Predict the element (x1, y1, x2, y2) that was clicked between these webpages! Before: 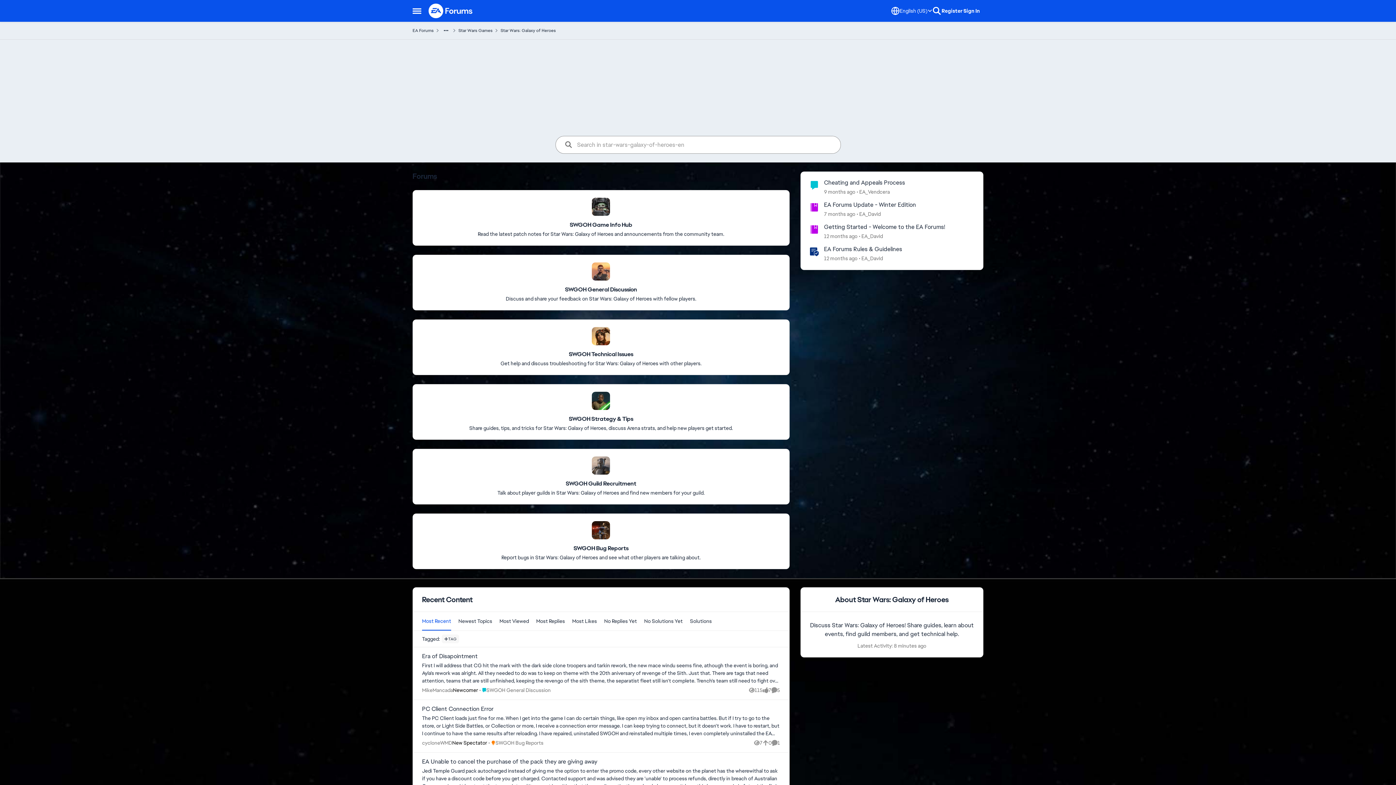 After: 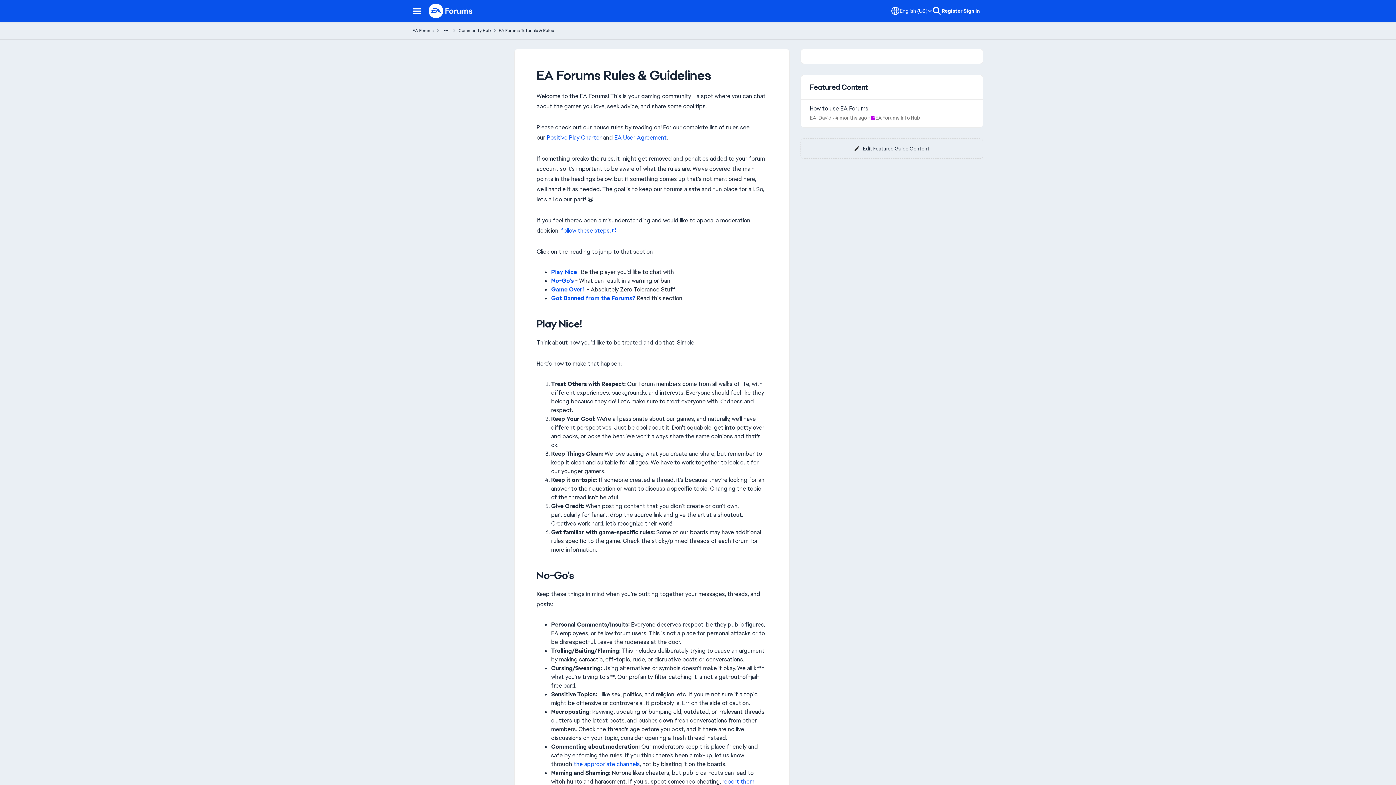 Action: label: 12 months ago bbox: (824, 254, 857, 262)